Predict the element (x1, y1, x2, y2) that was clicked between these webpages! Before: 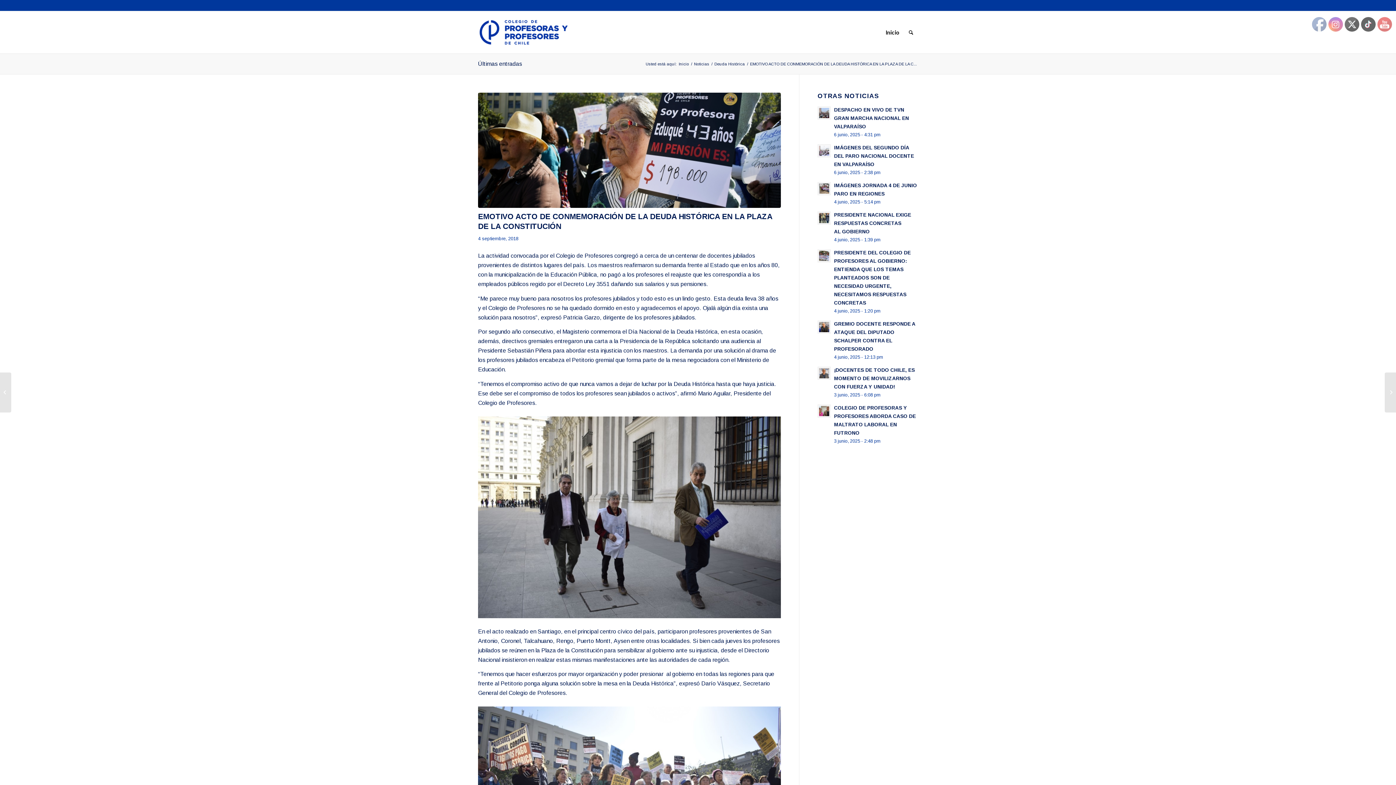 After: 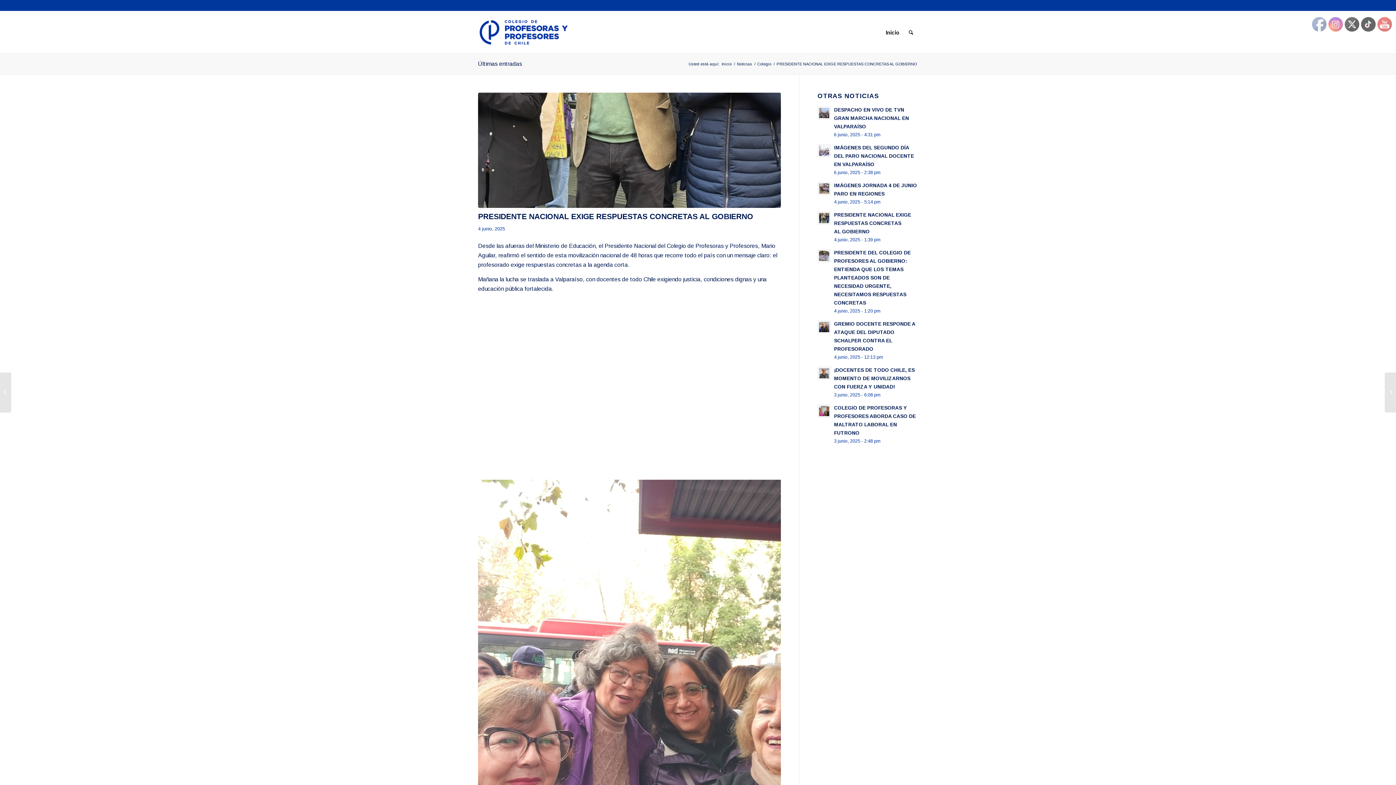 Action: bbox: (834, 212, 911, 234) label: PRESIDENTE NACIONAL EXIGE RESPUESTAS CONCRETAS AL GOBIERNO